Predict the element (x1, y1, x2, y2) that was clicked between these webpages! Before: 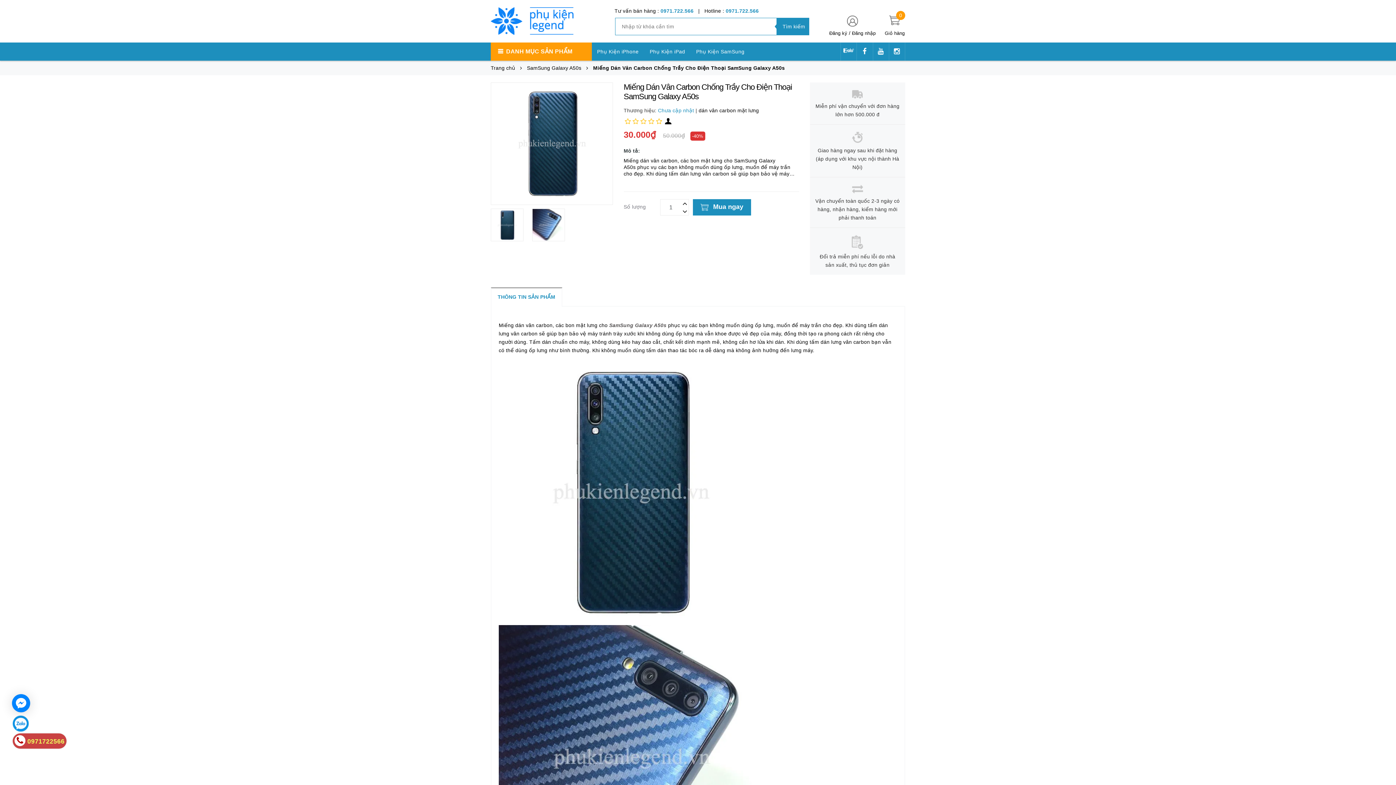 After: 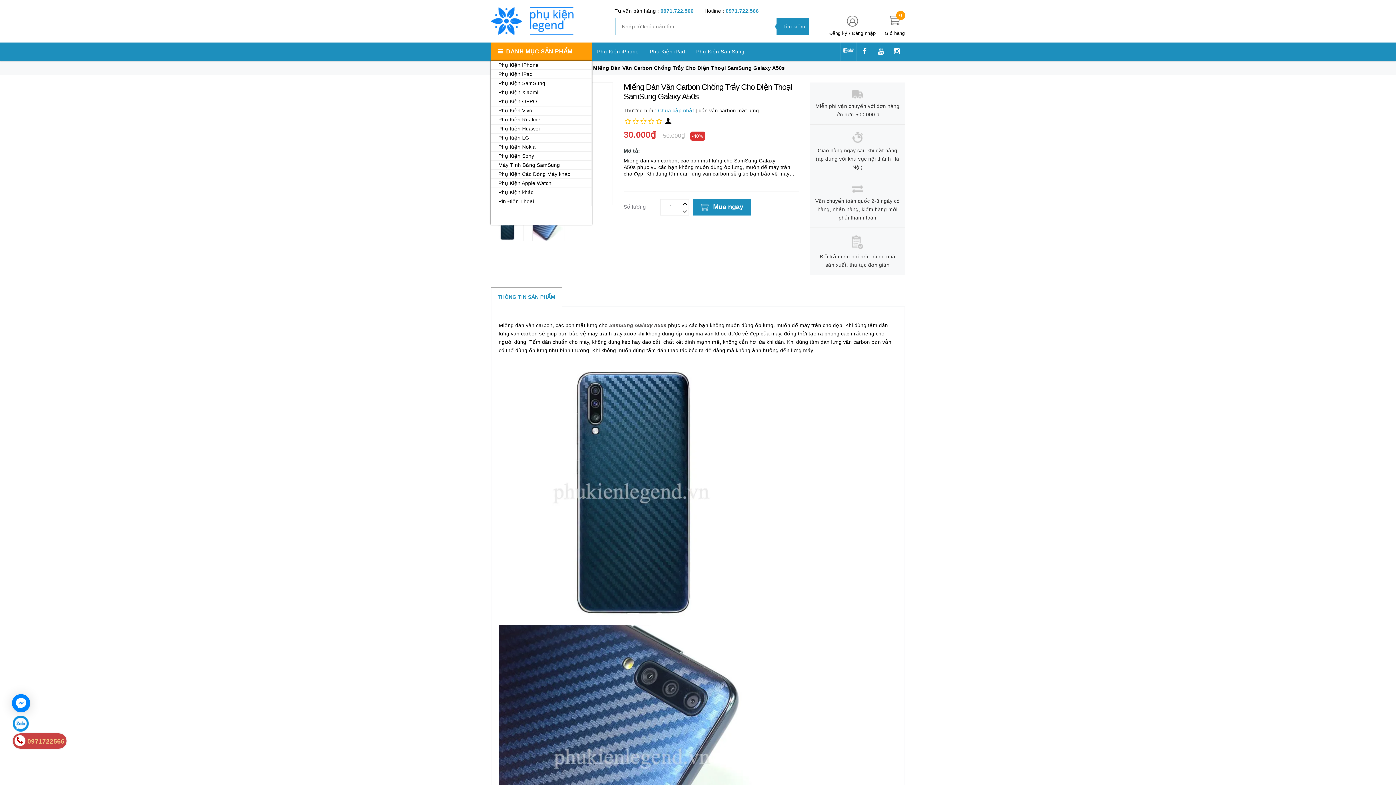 Action: label: DANH MỤC SẢN PHẨM bbox: (490, 48, 579, 54)